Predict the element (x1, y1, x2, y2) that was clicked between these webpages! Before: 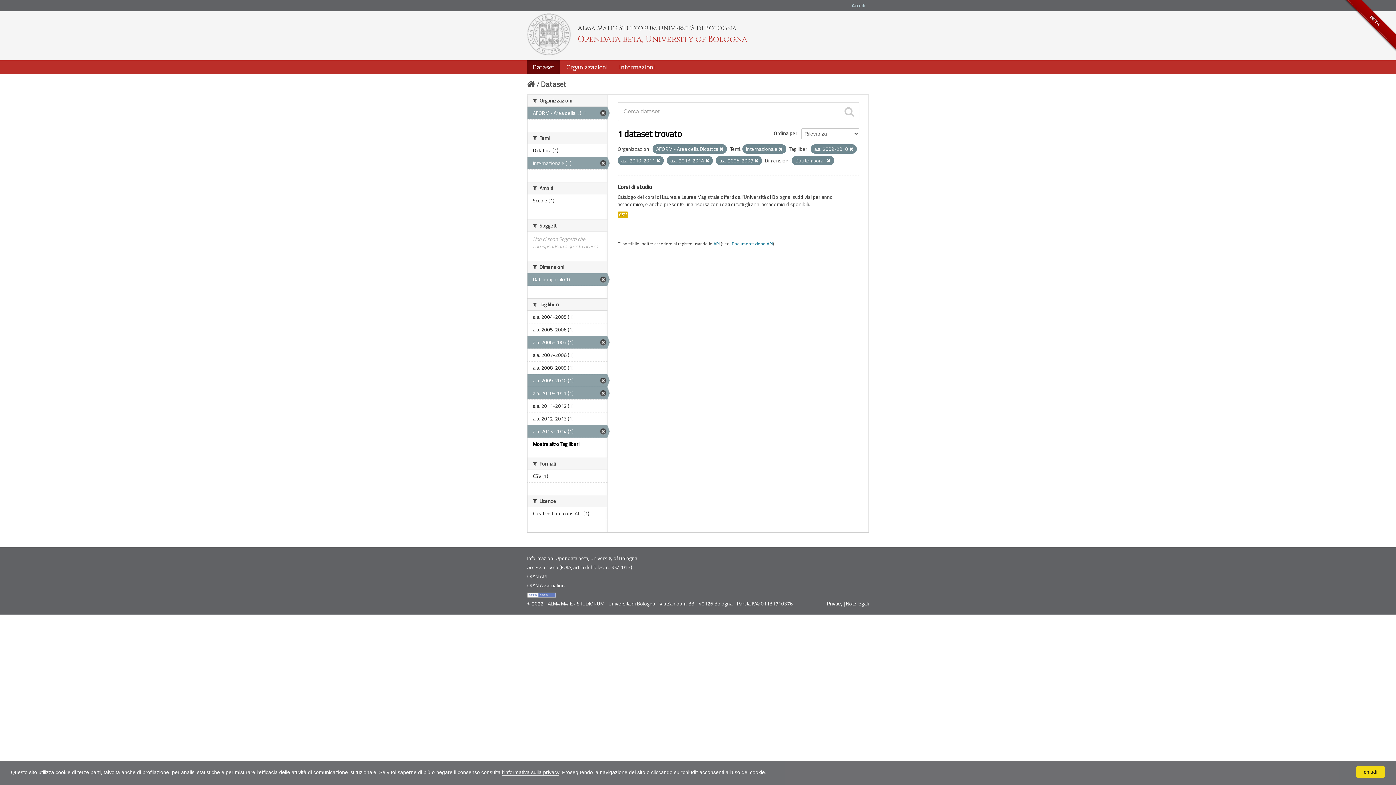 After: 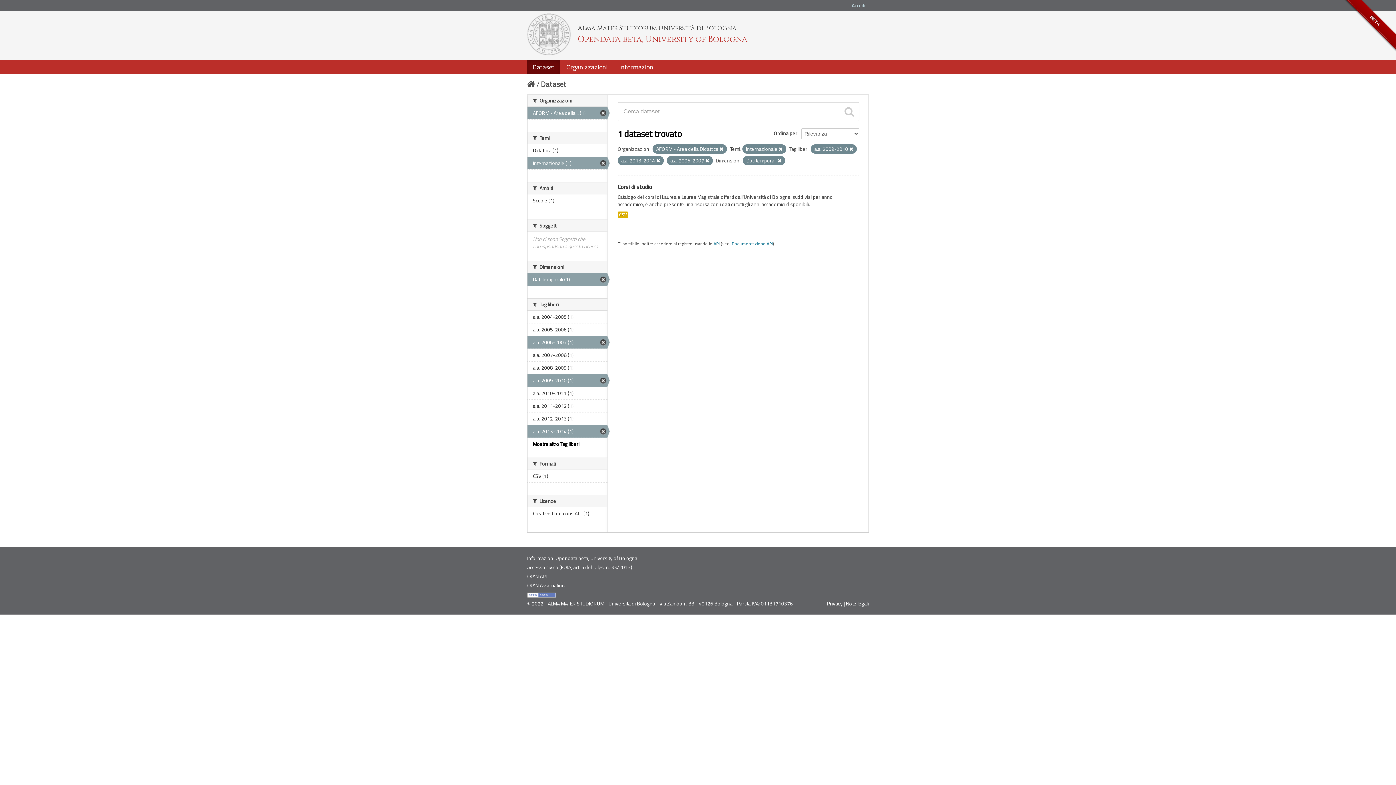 Action: bbox: (527, 387, 607, 399) label: a.a. 2010-2011 (1)